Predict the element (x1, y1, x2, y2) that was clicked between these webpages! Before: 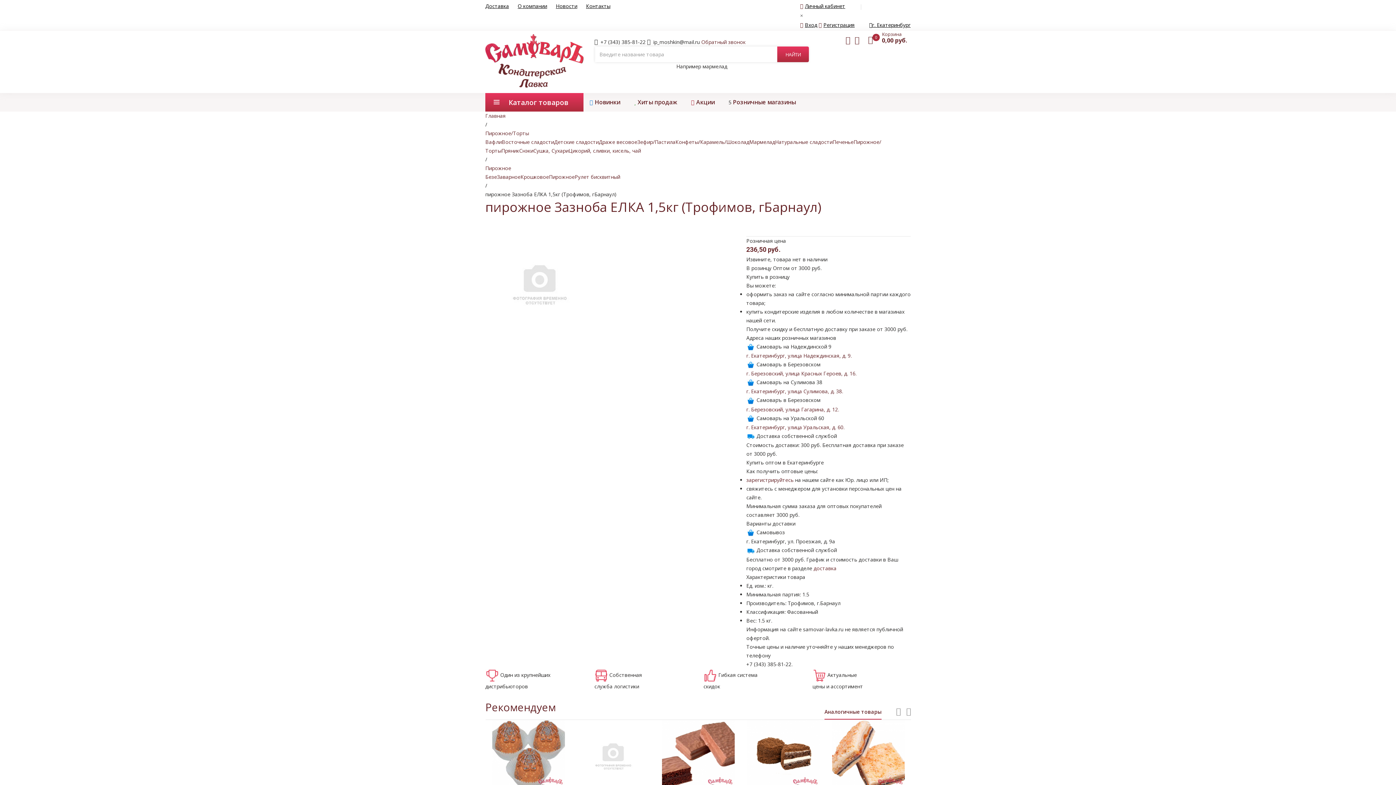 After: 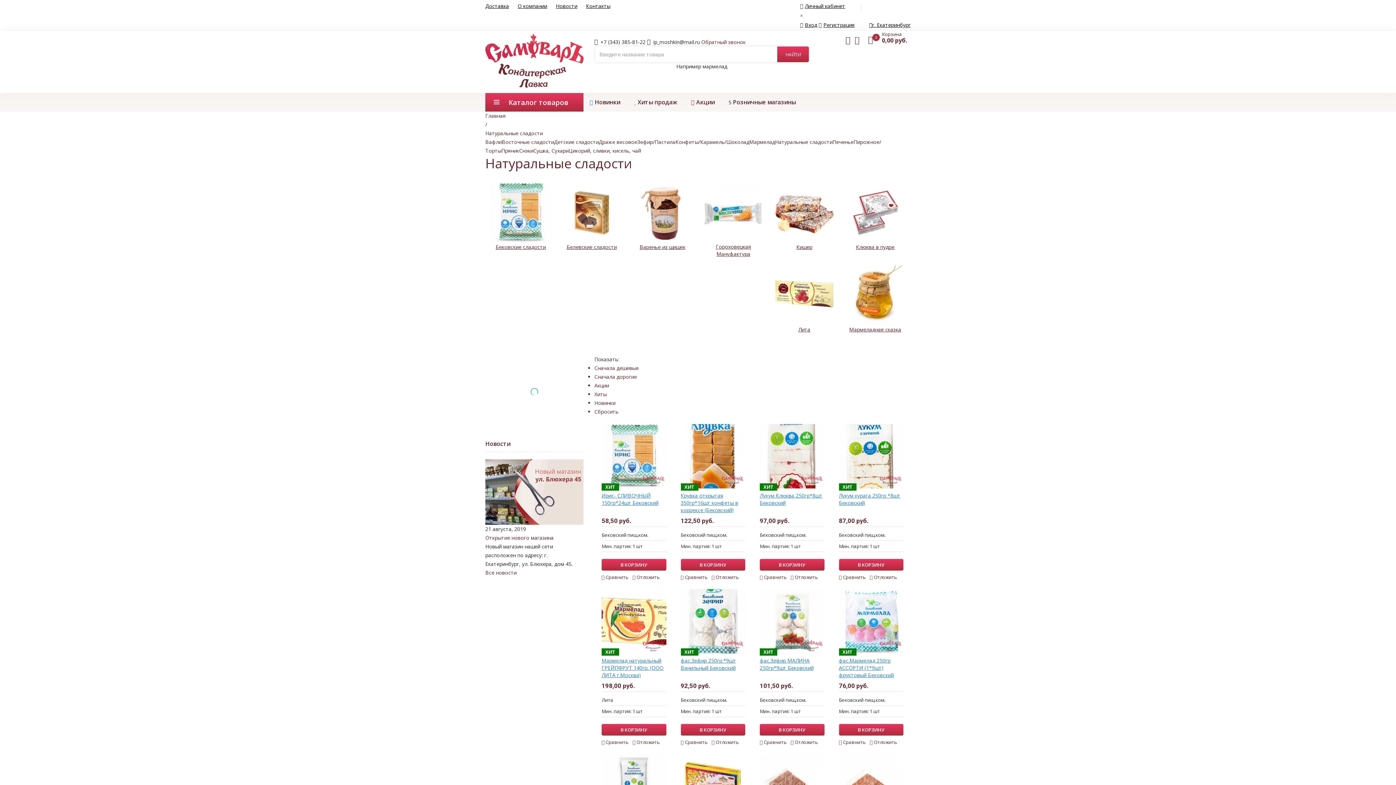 Action: bbox: (775, 138, 832, 145) label: Натуральные сладости